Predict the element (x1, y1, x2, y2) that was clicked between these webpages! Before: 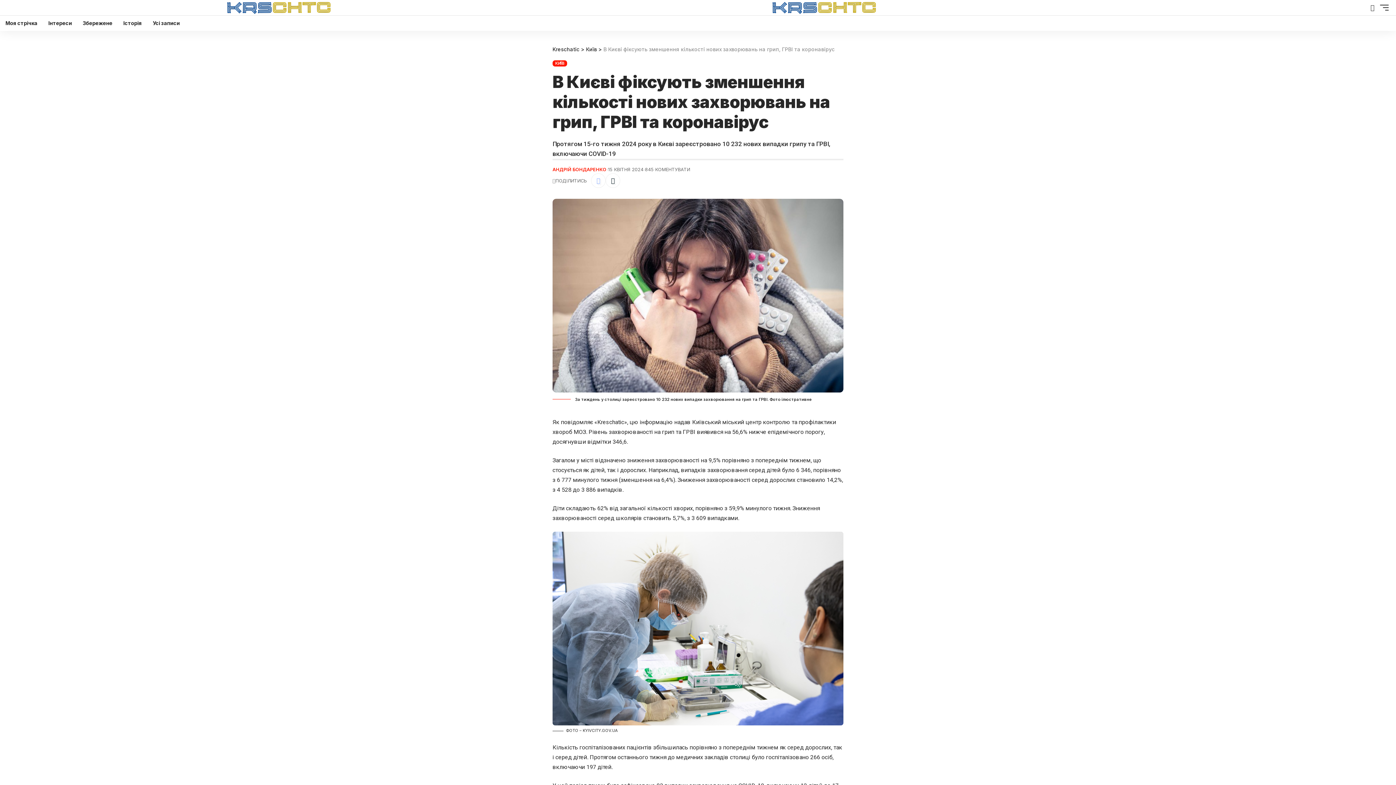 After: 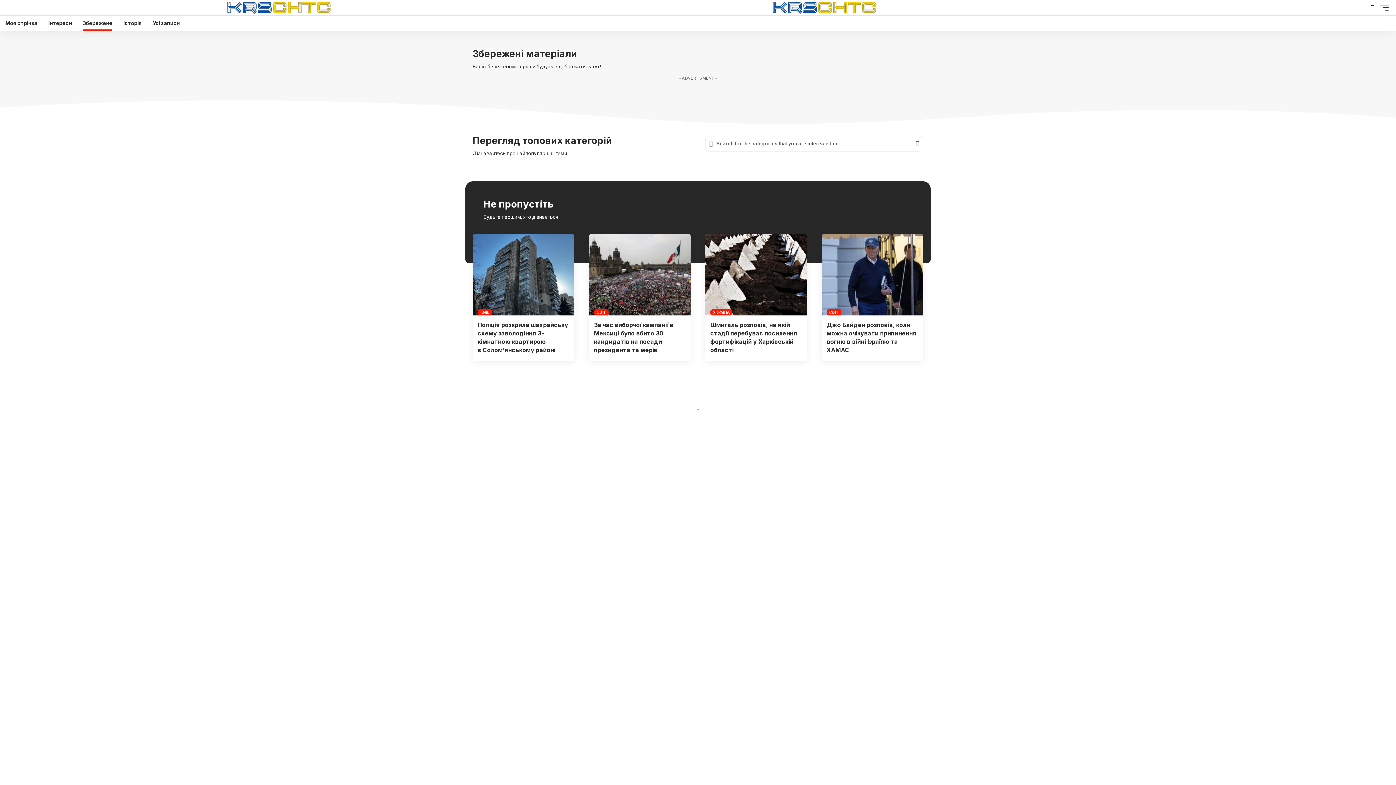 Action: bbox: (77, 15, 117, 30) label: Збережене